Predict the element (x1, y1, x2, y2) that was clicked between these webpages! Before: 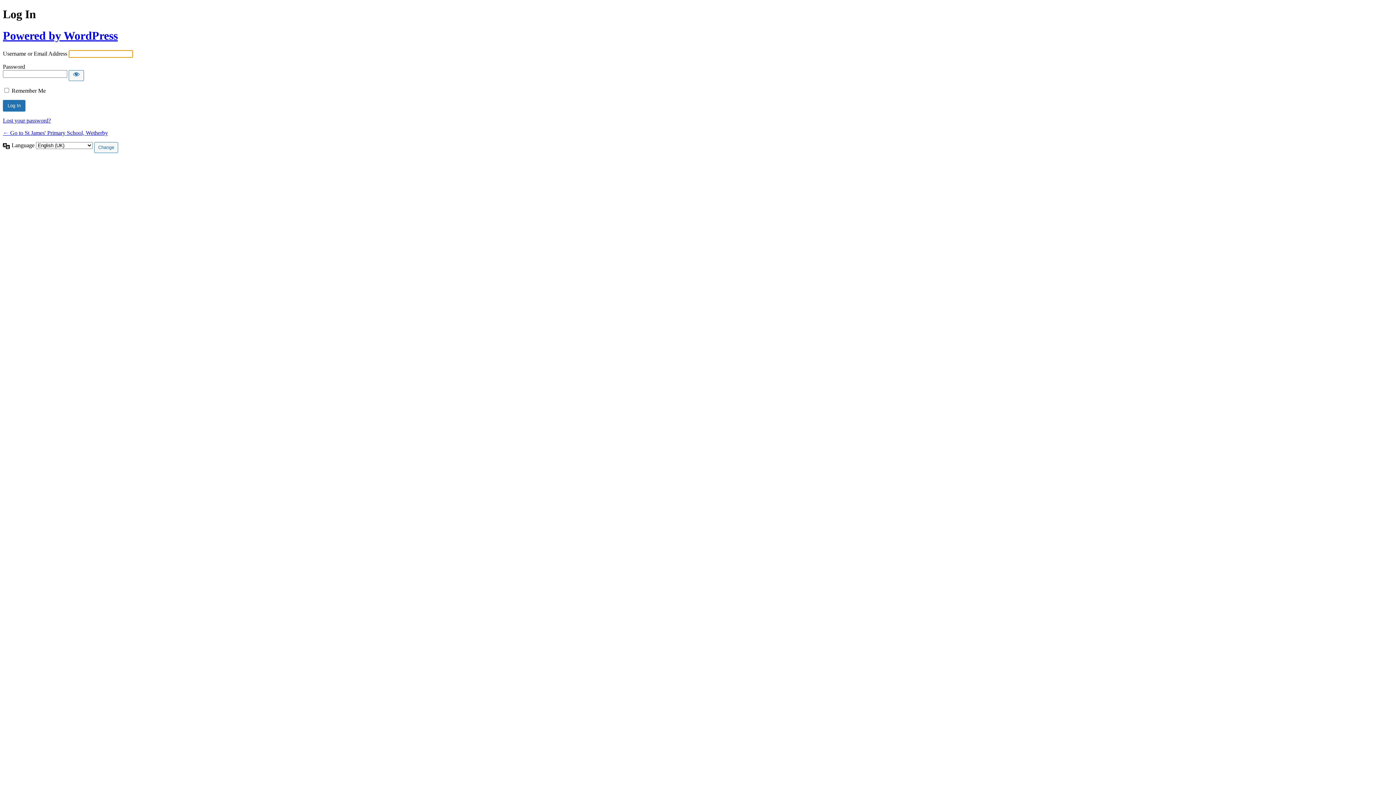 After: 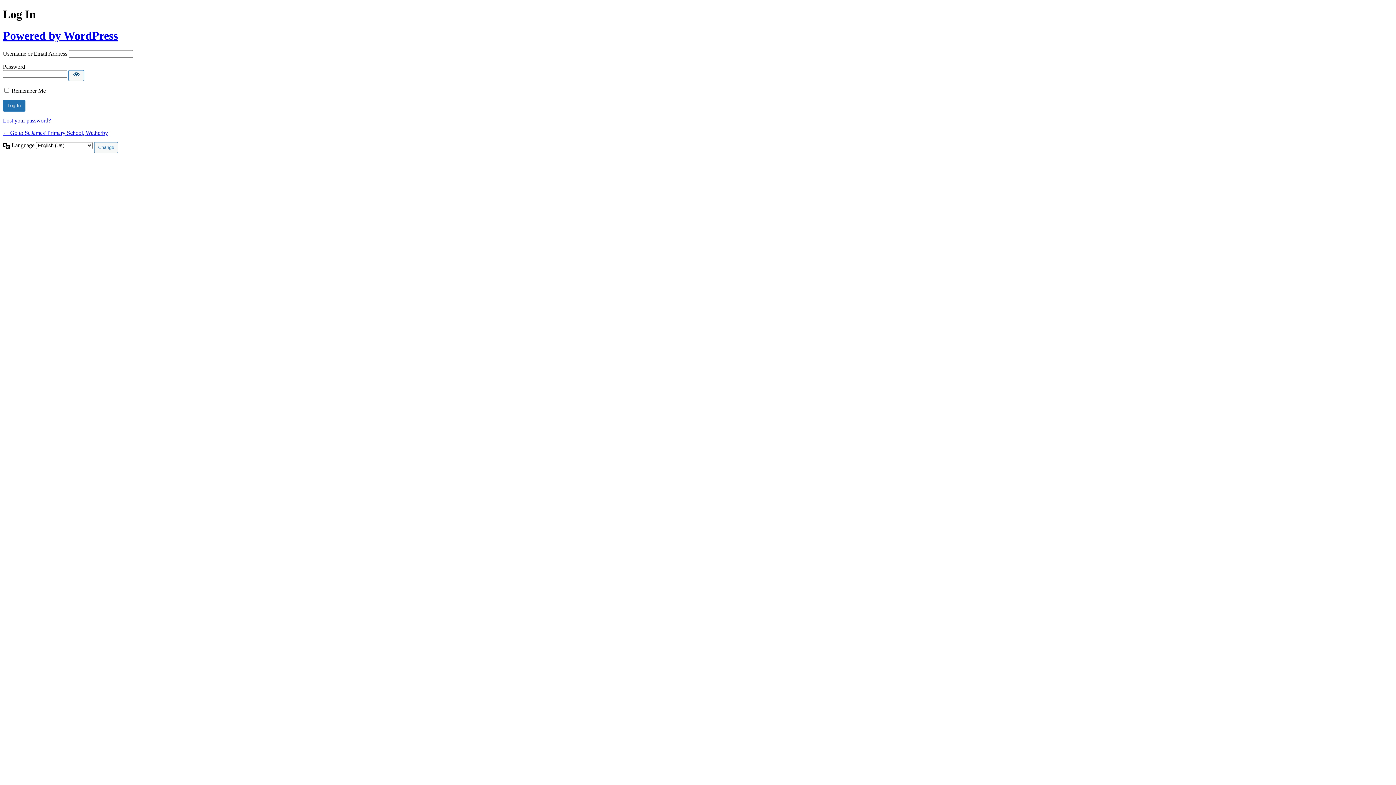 Action: label: Show password bbox: (68, 70, 84, 81)